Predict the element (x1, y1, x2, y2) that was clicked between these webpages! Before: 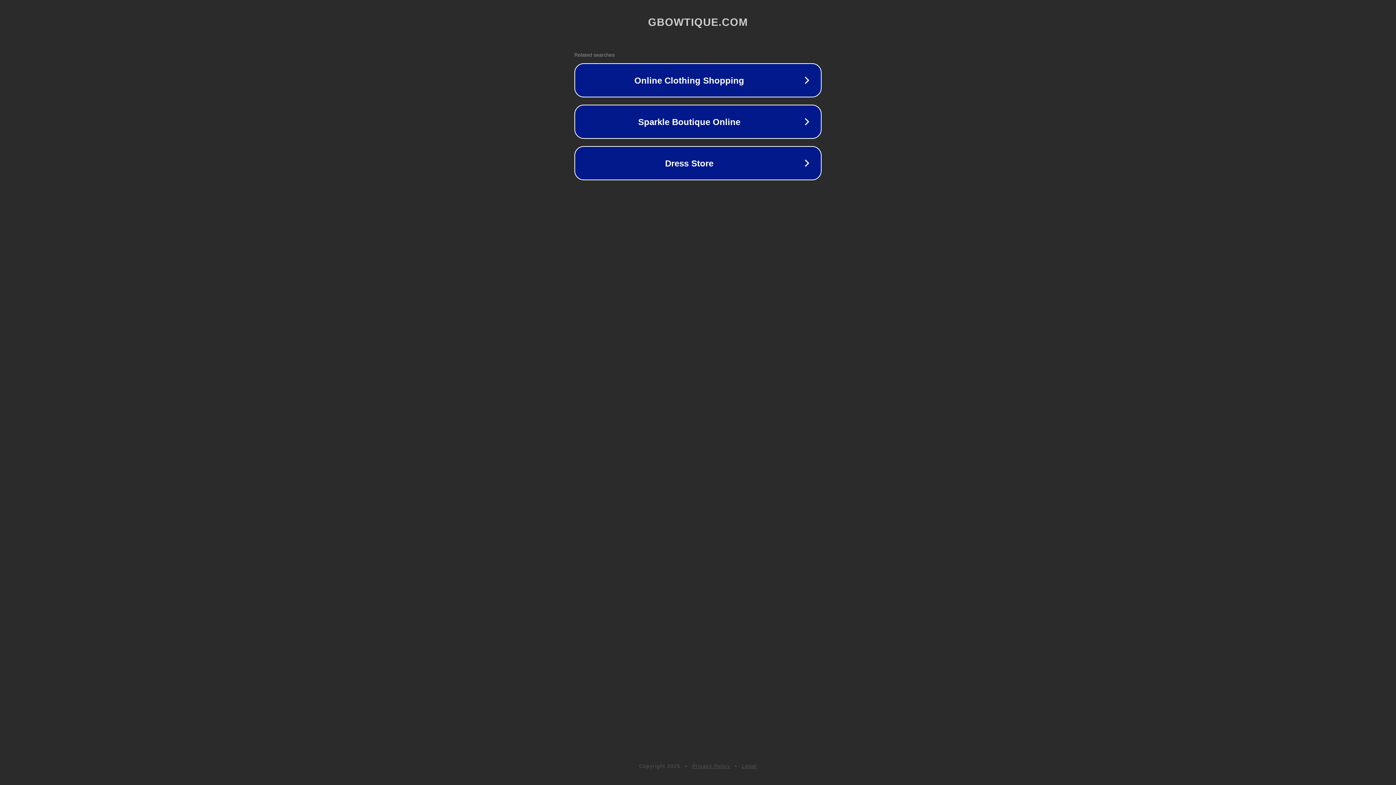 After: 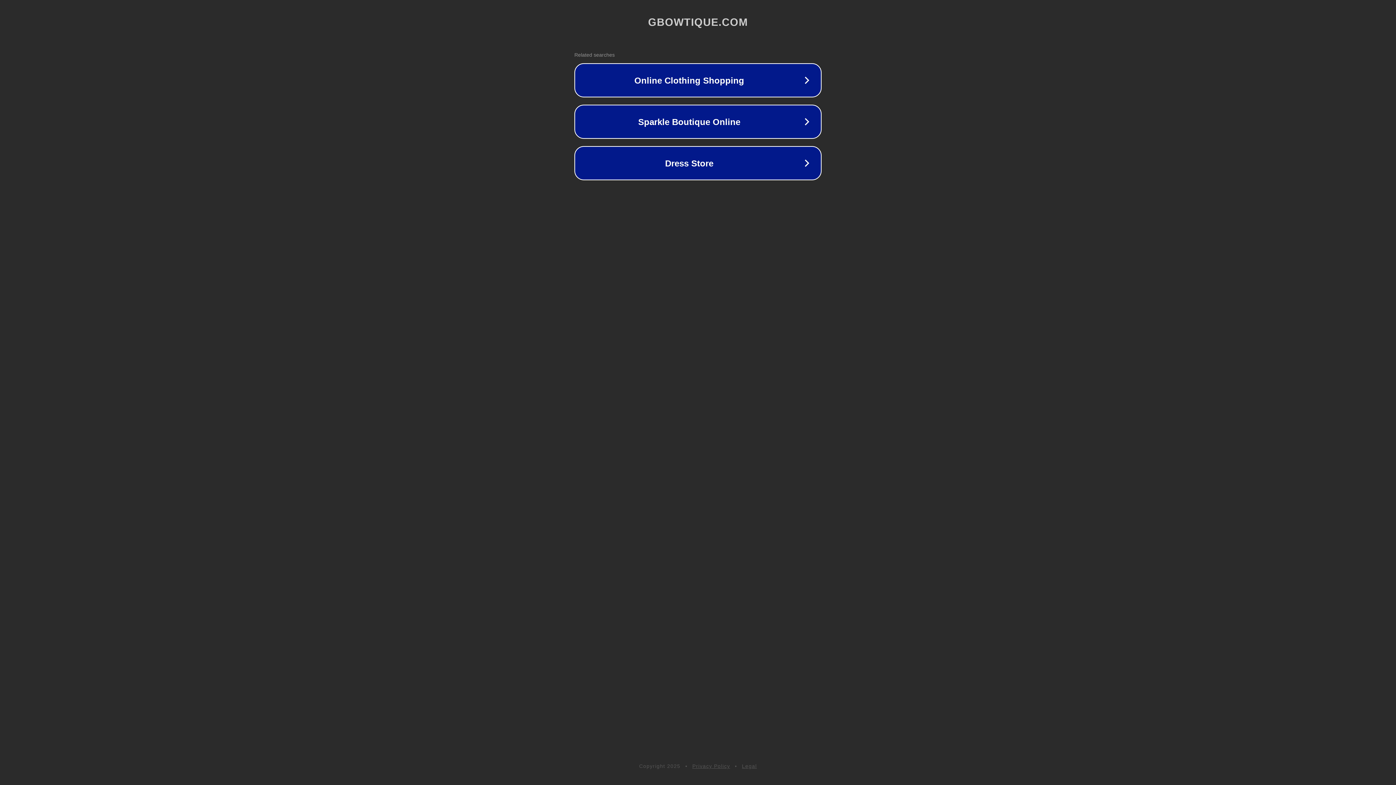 Action: bbox: (692, 763, 730, 769) label: Privacy Policy